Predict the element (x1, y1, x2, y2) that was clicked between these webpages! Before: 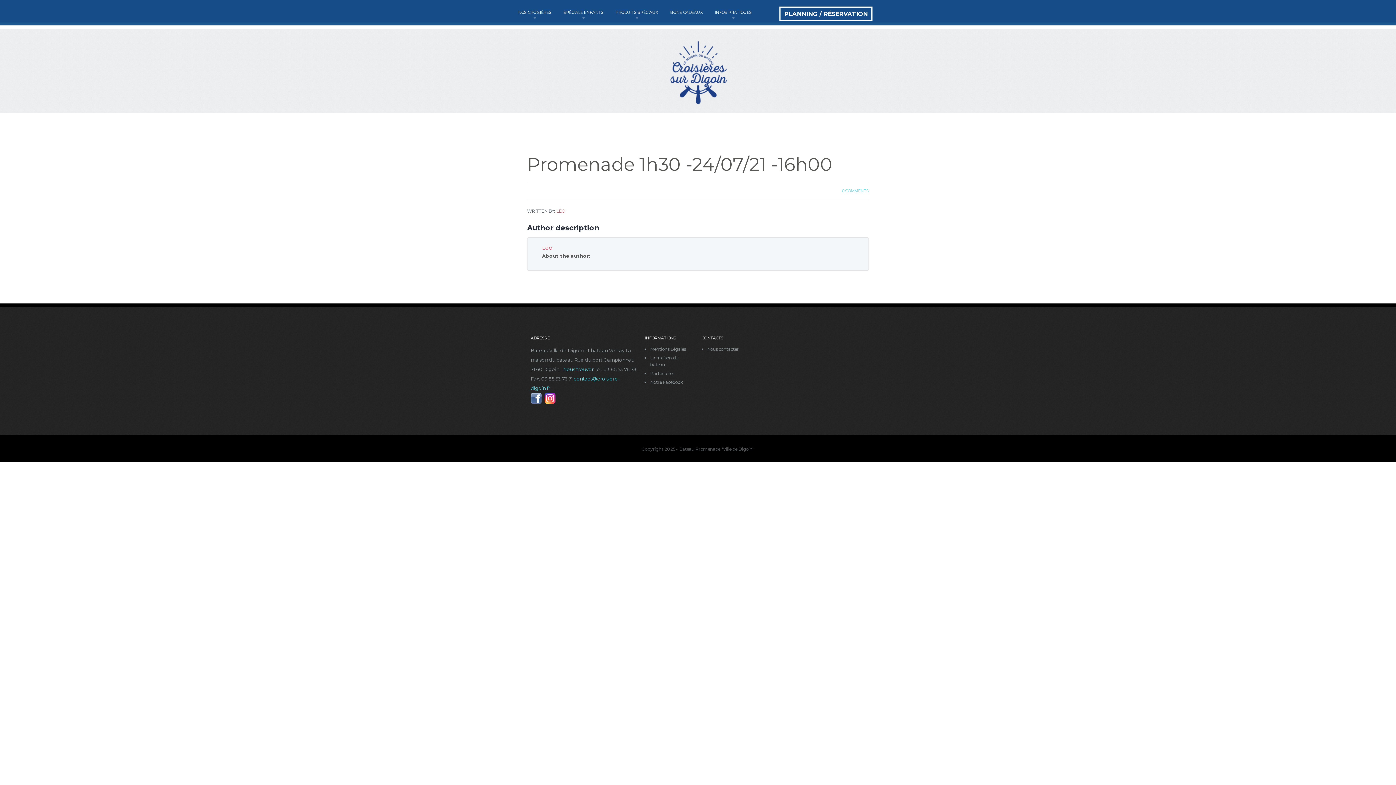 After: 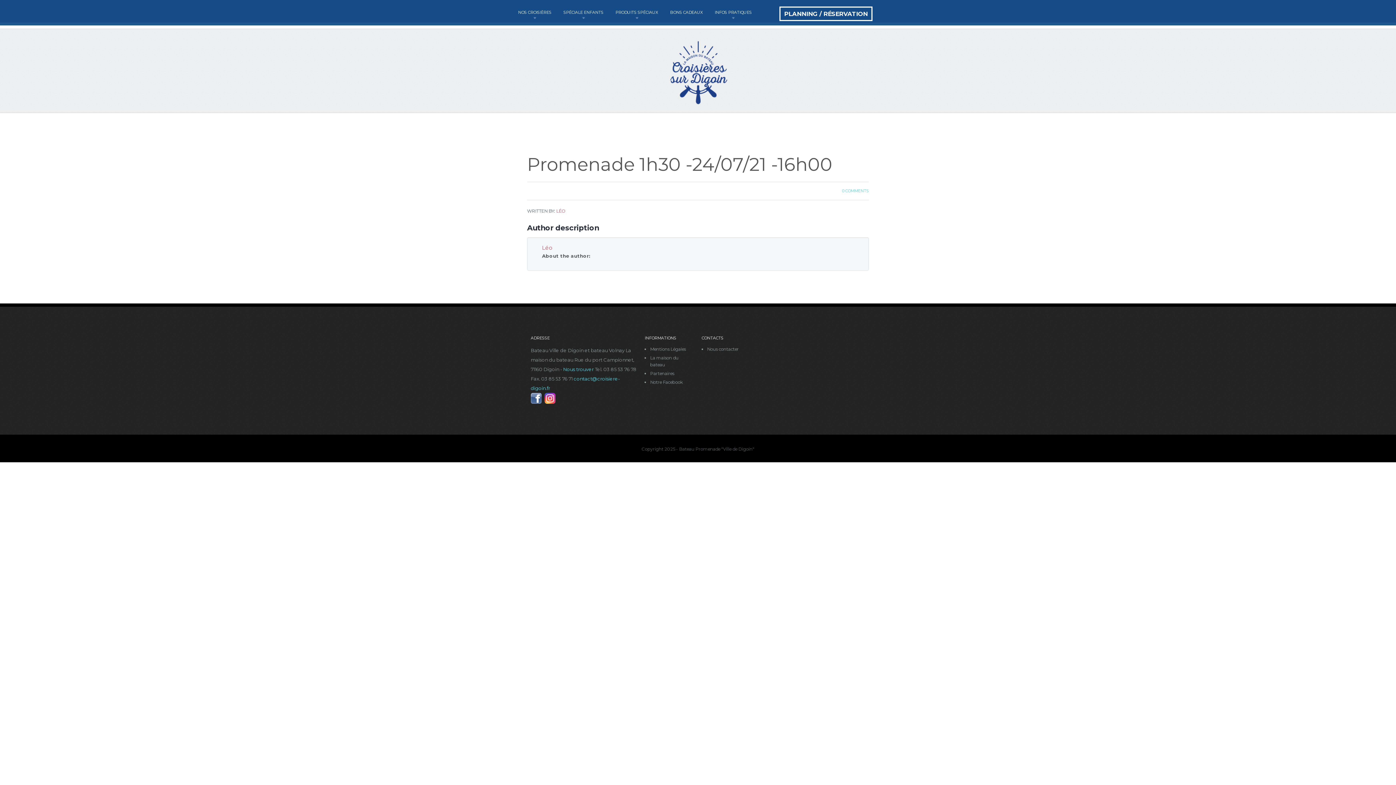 Action: bbox: (650, 379, 683, 385) label: Notre Facebook